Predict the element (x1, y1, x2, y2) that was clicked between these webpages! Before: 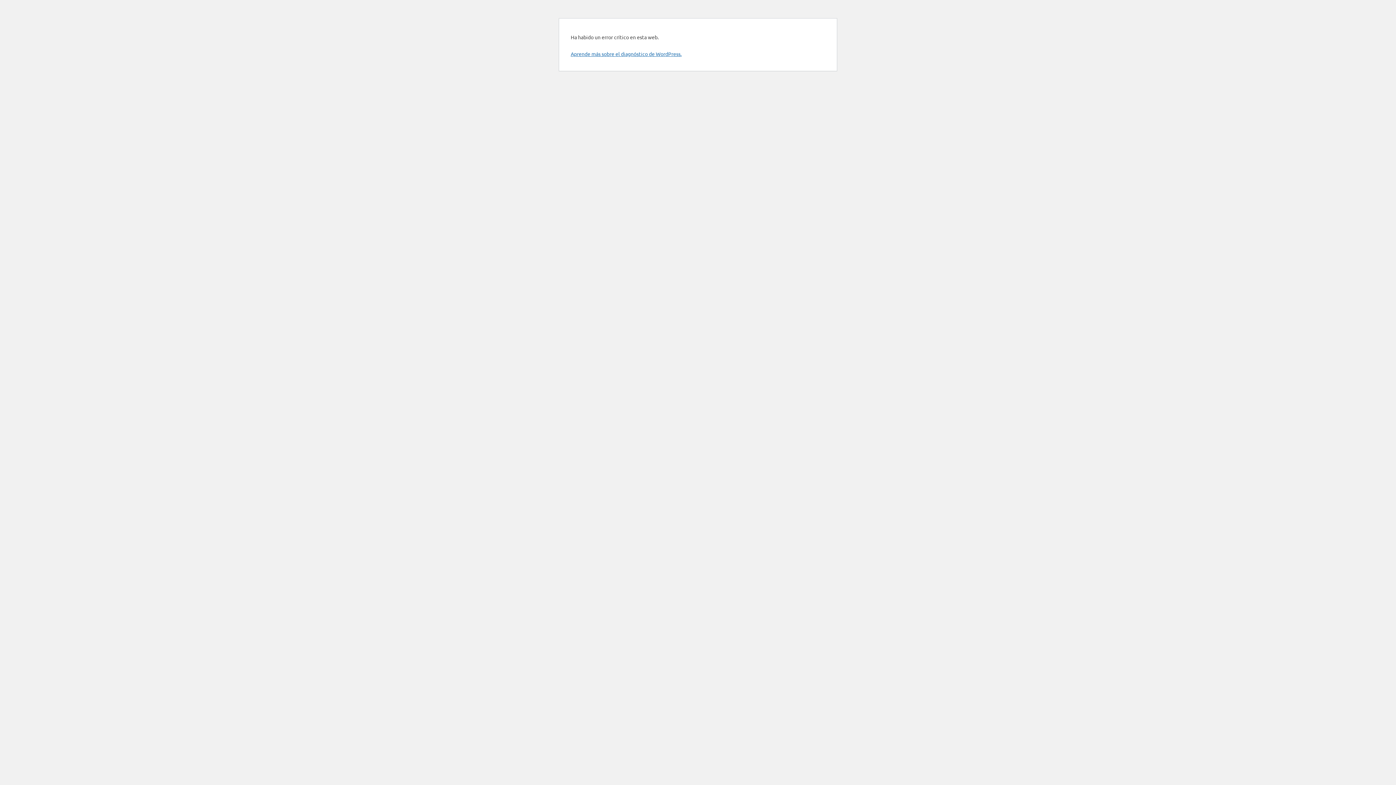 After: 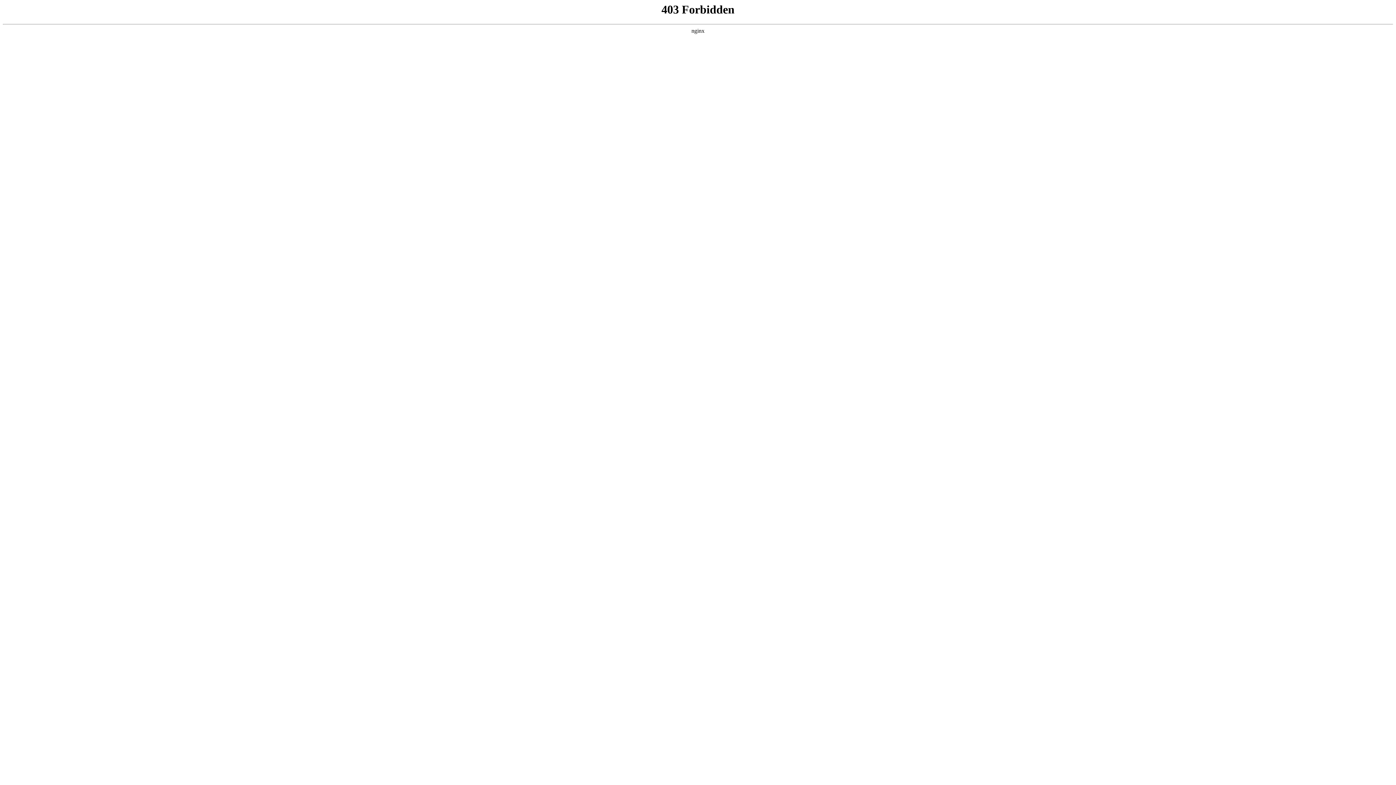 Action: bbox: (570, 50, 681, 57) label: Aprende más sobre el diagnóstico de WordPress.